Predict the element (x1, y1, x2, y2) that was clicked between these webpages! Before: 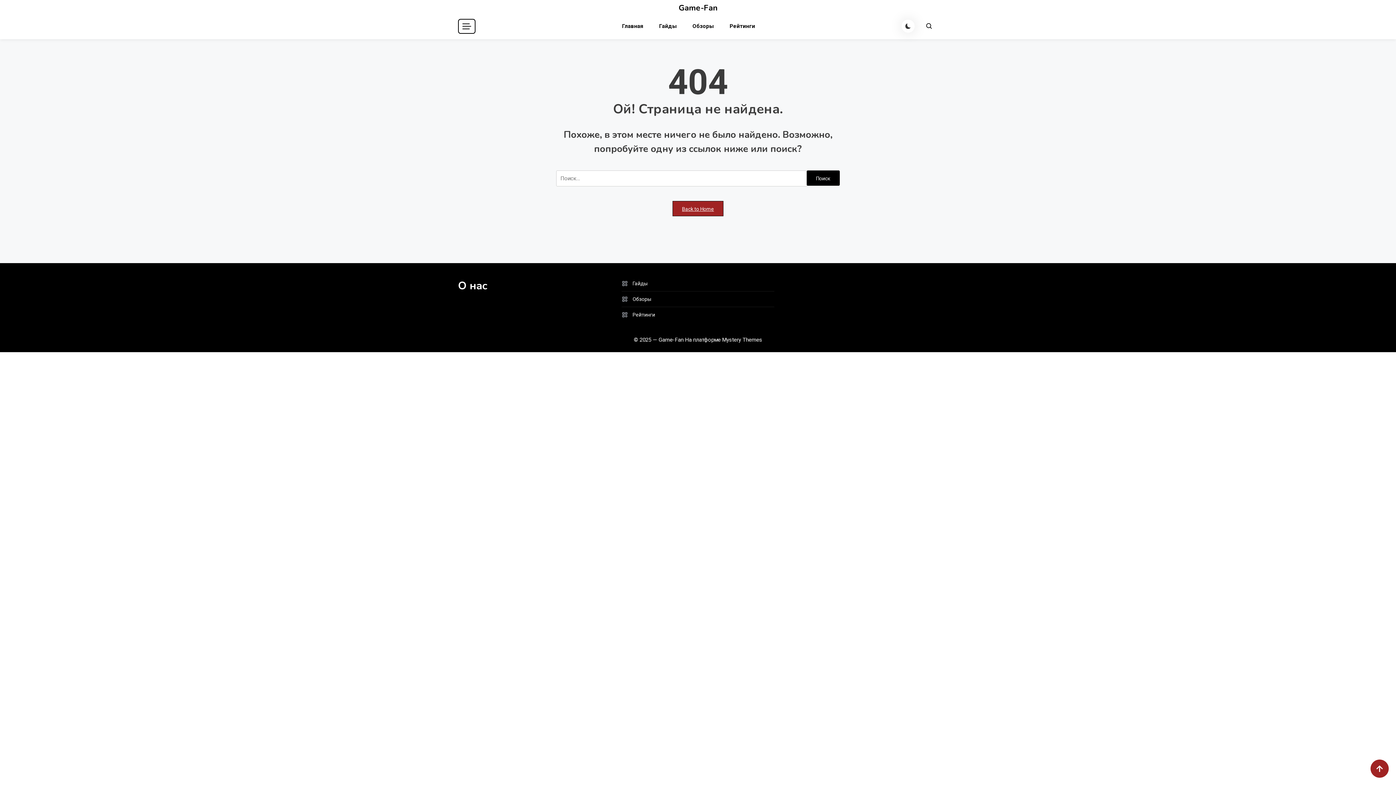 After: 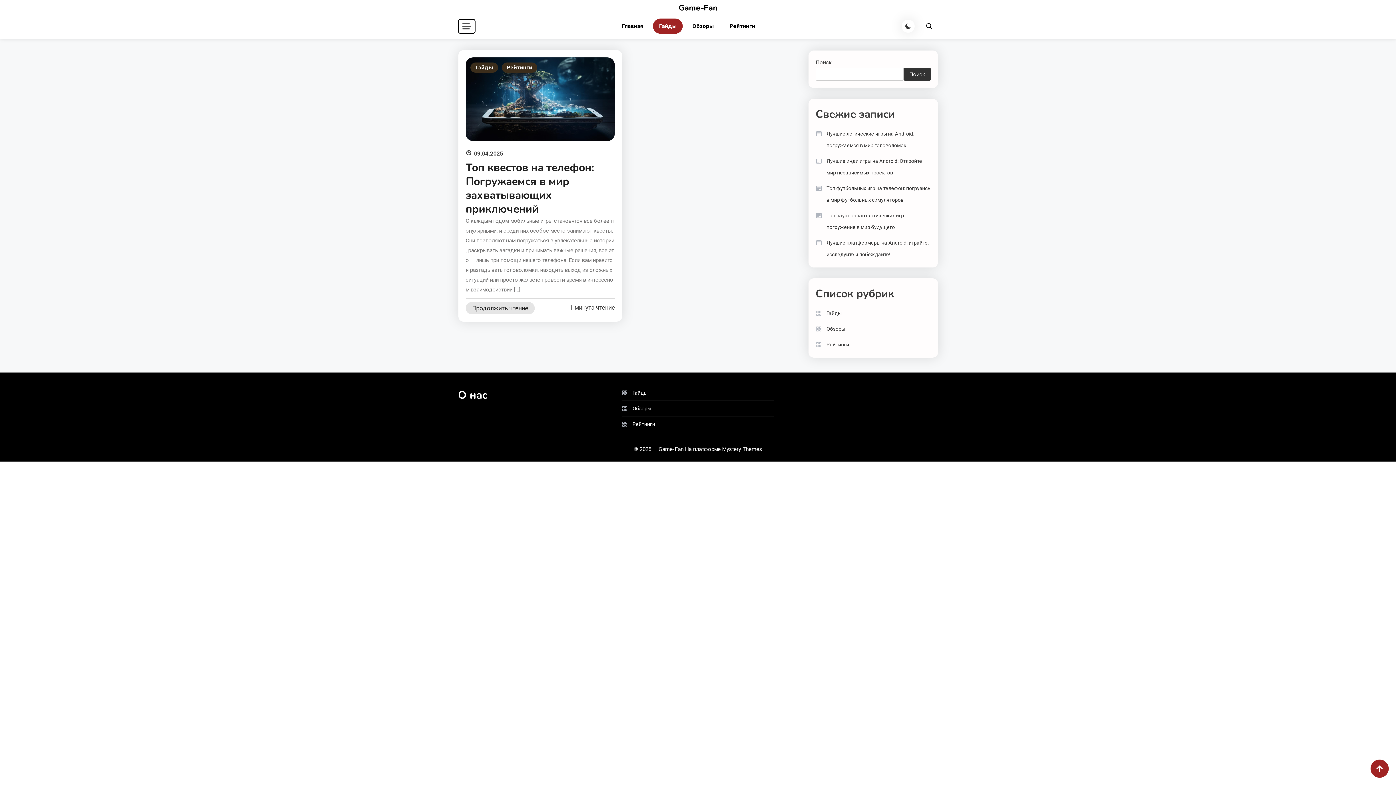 Action: bbox: (621, 277, 647, 289) label: Гайды